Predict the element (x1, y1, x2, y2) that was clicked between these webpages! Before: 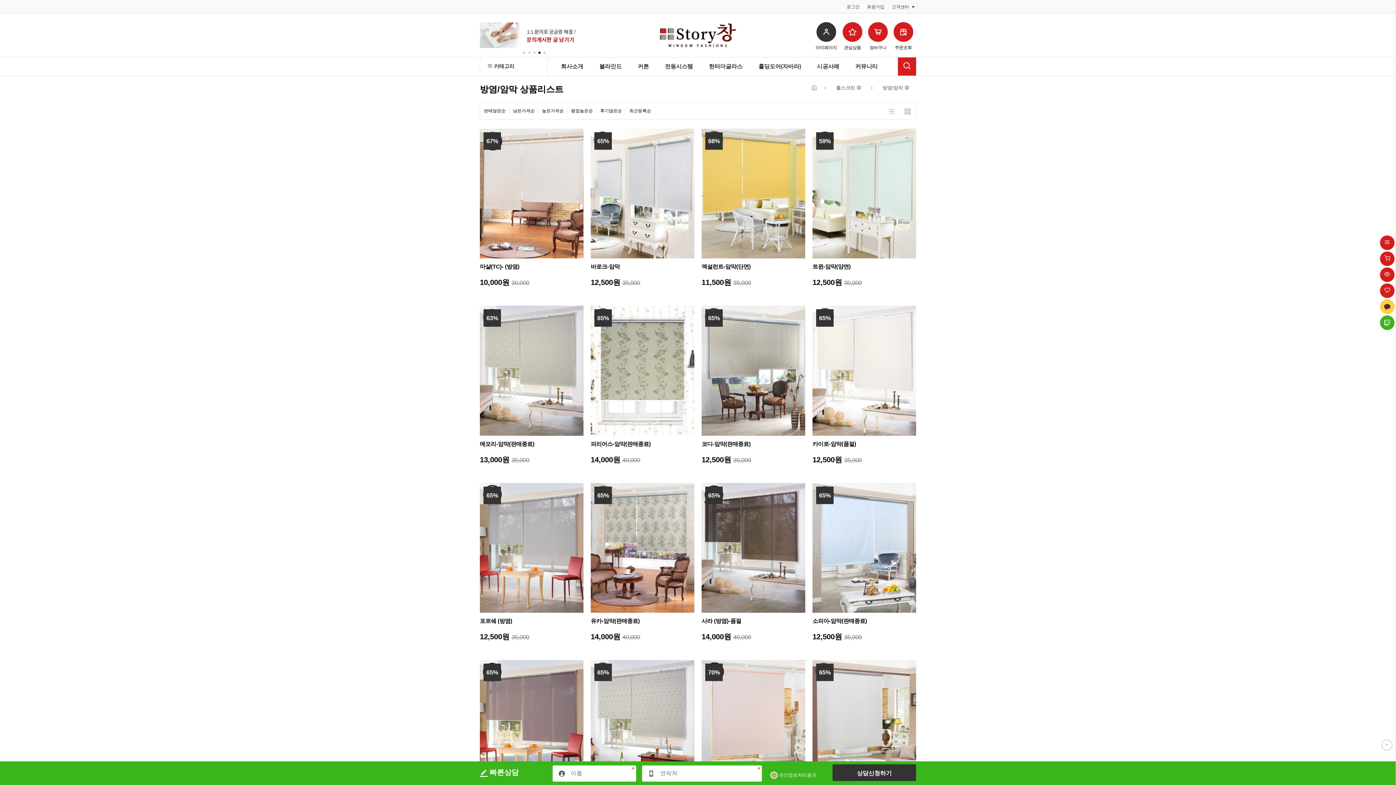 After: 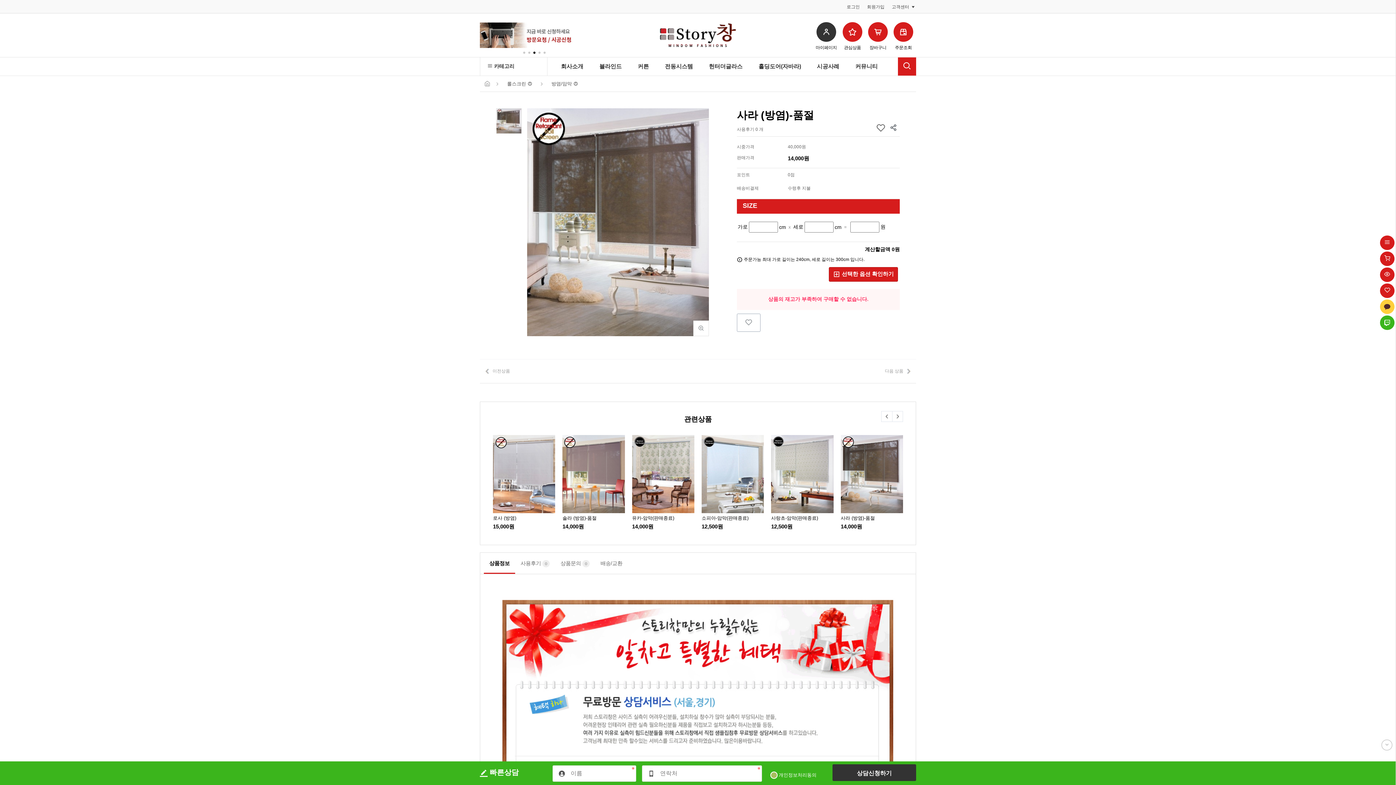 Action: bbox: (701, 618, 741, 624) label: 사라 (방염)-품절